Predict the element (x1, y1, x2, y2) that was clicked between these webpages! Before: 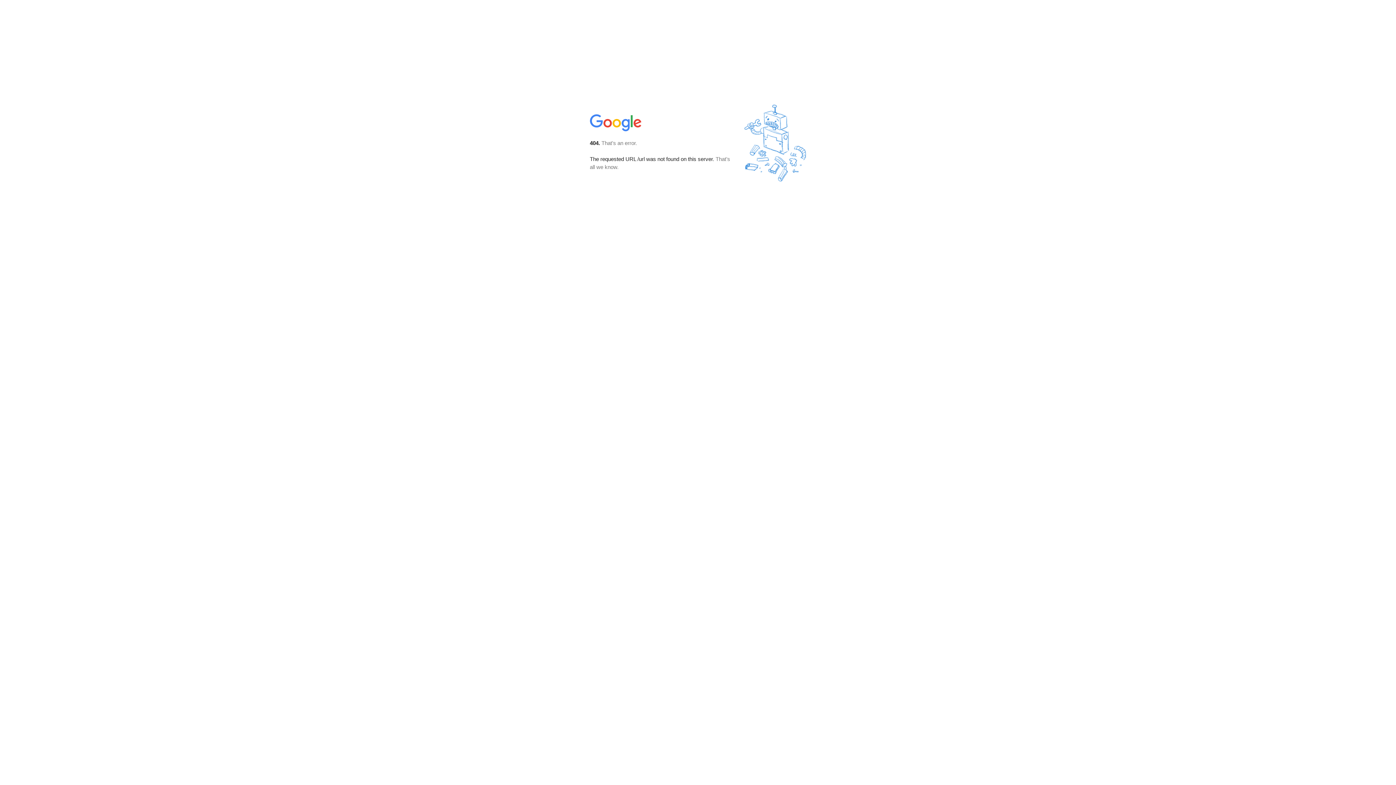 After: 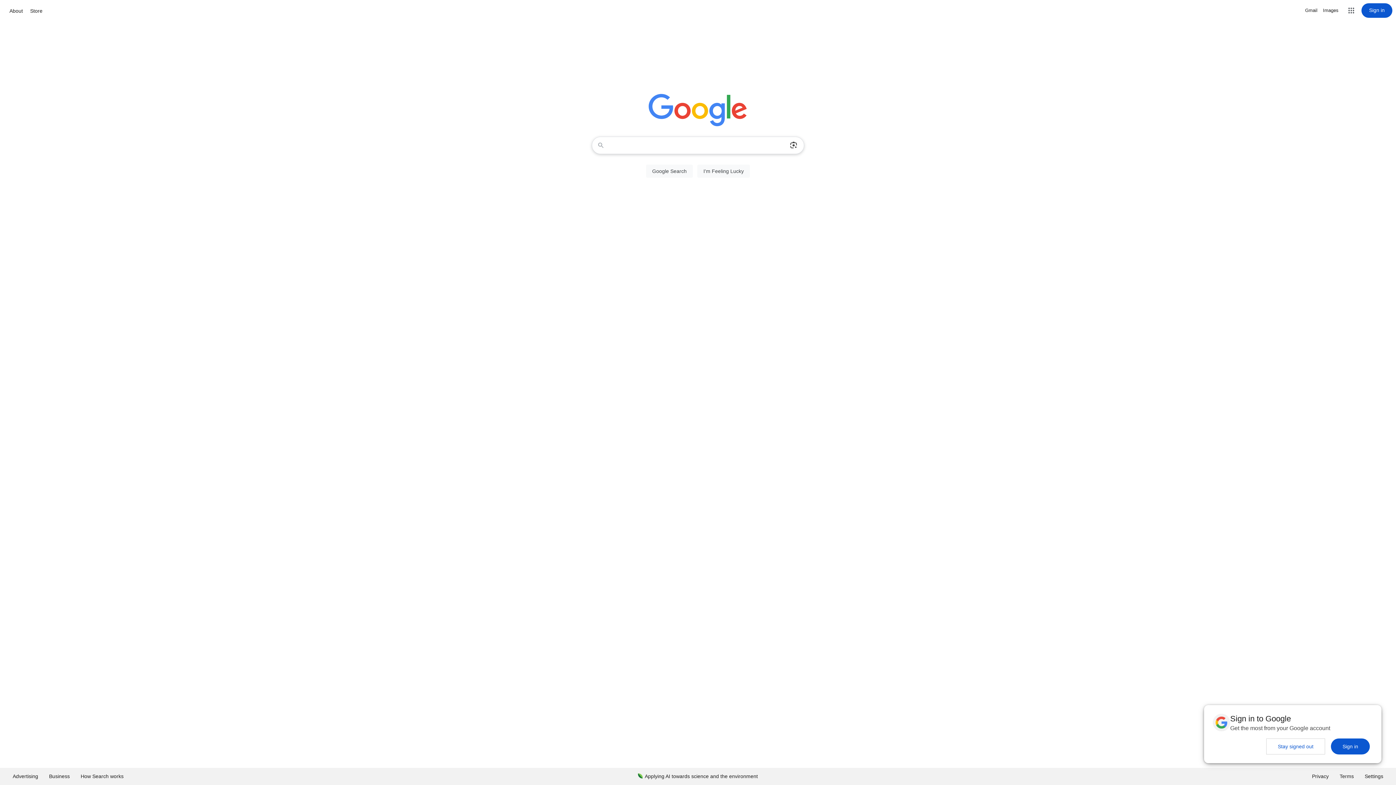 Action: bbox: (590, 127, 642, 134)